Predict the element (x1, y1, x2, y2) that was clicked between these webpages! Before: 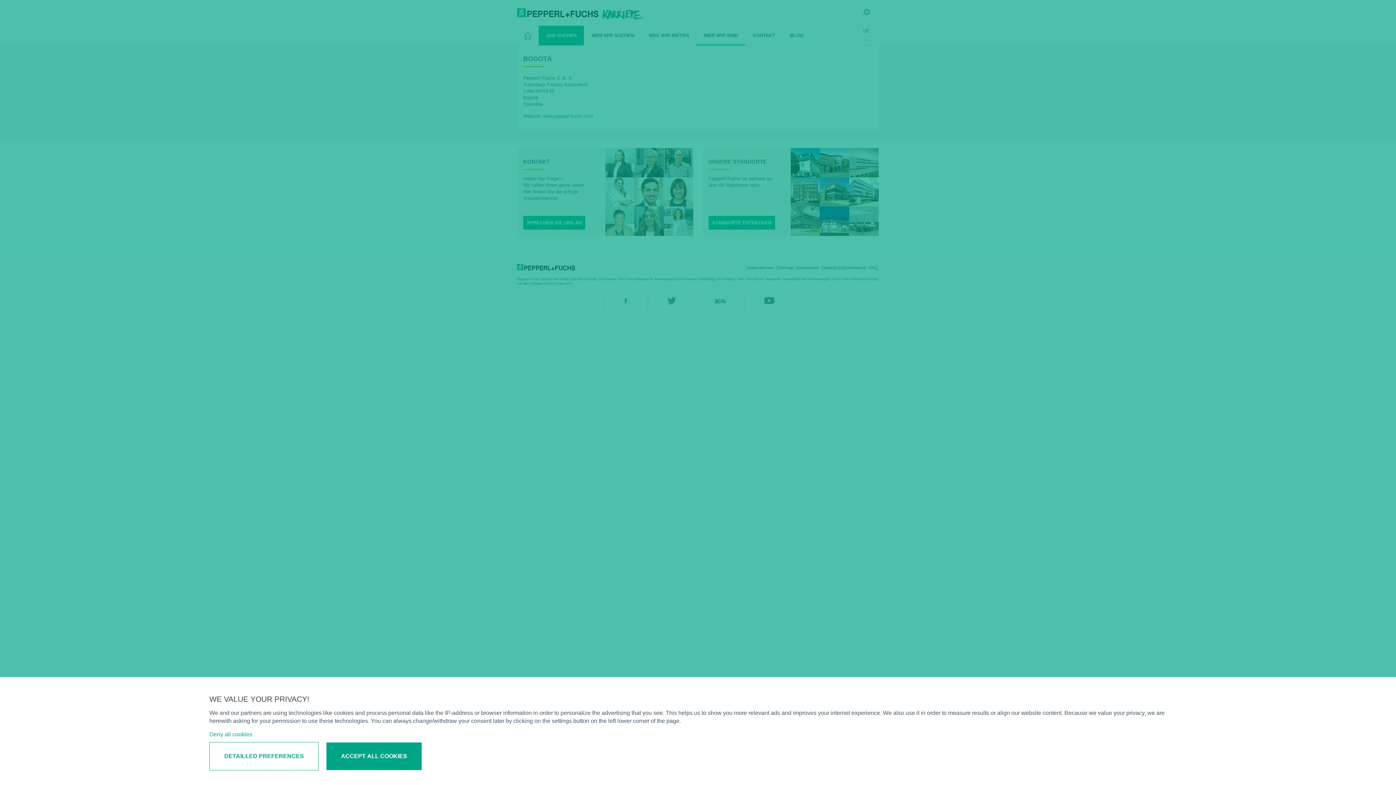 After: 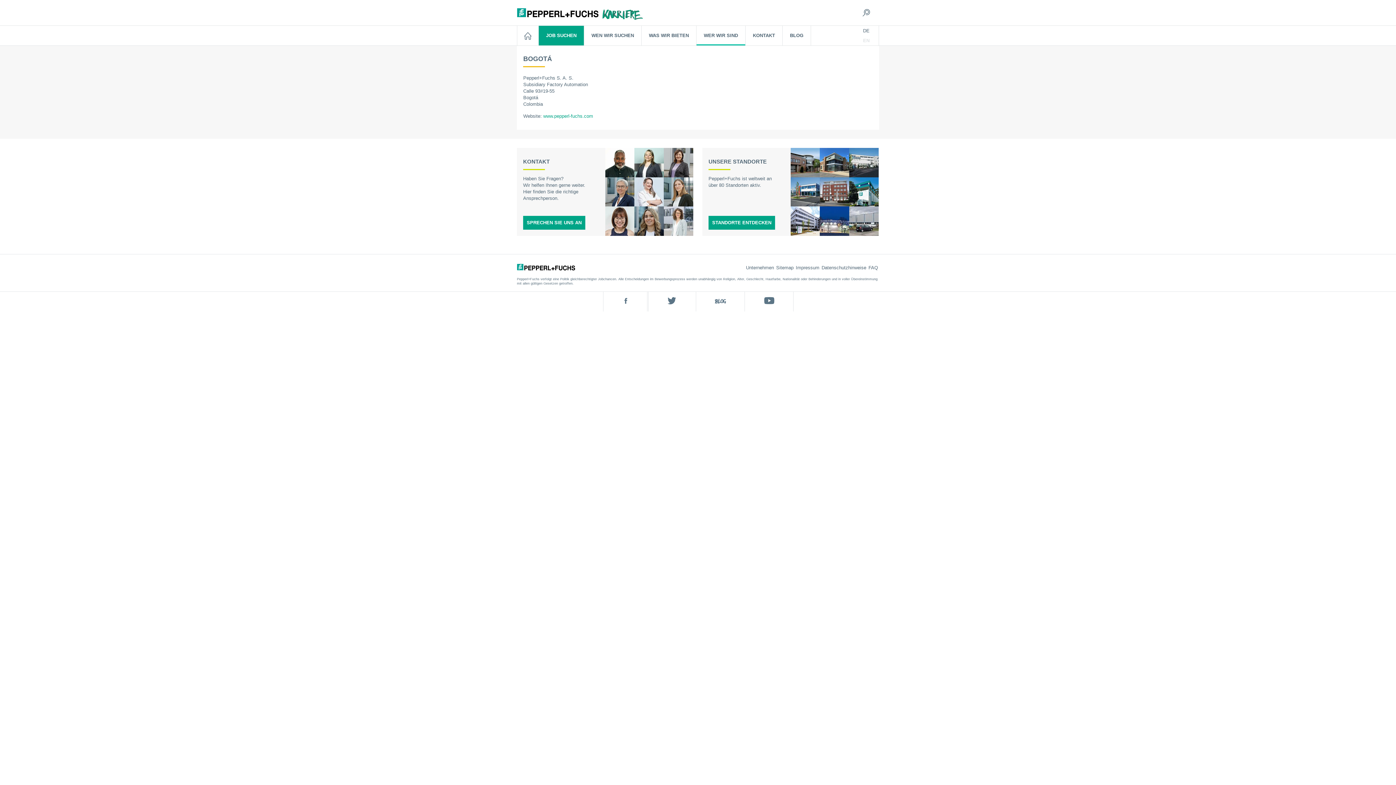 Action: label: ACCEPT ALL COOKIES bbox: (326, 742, 422, 770)